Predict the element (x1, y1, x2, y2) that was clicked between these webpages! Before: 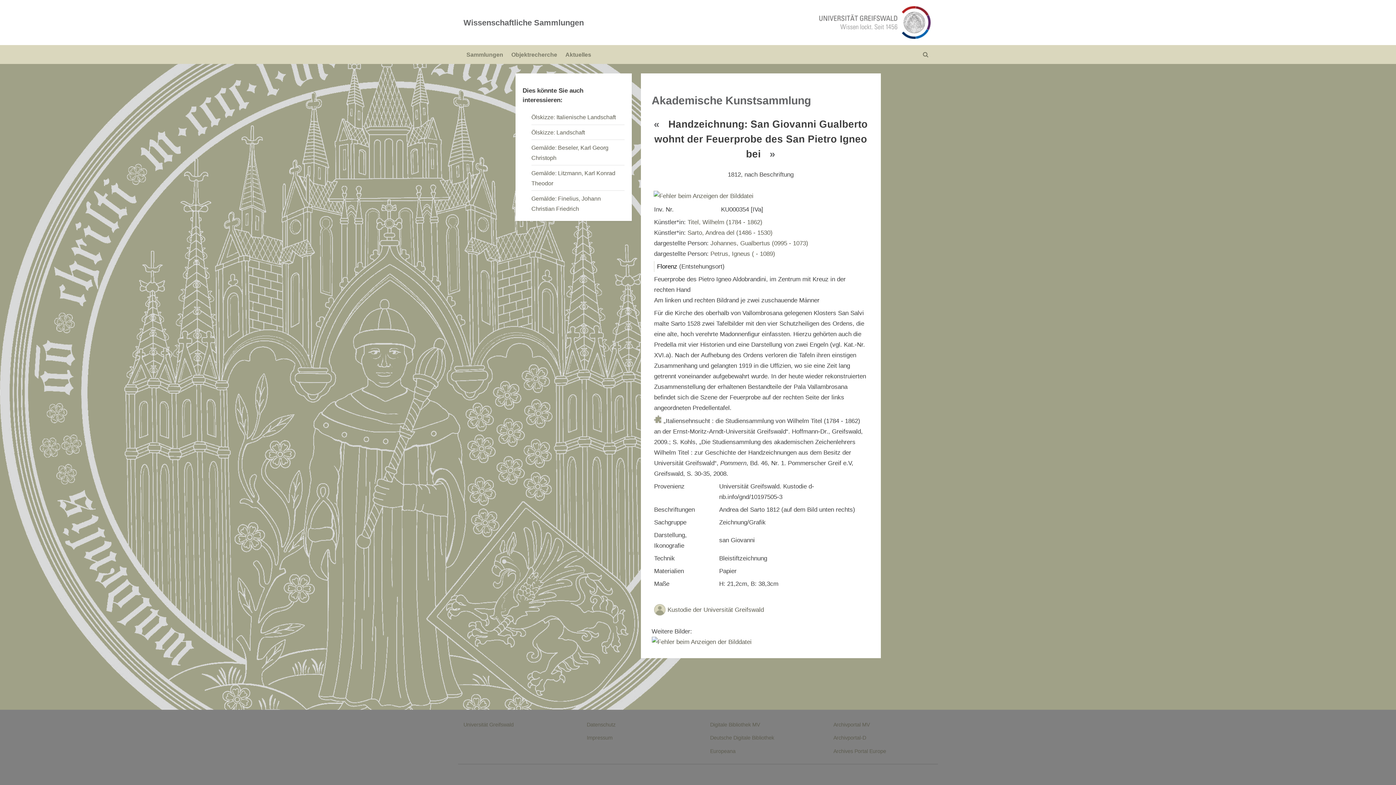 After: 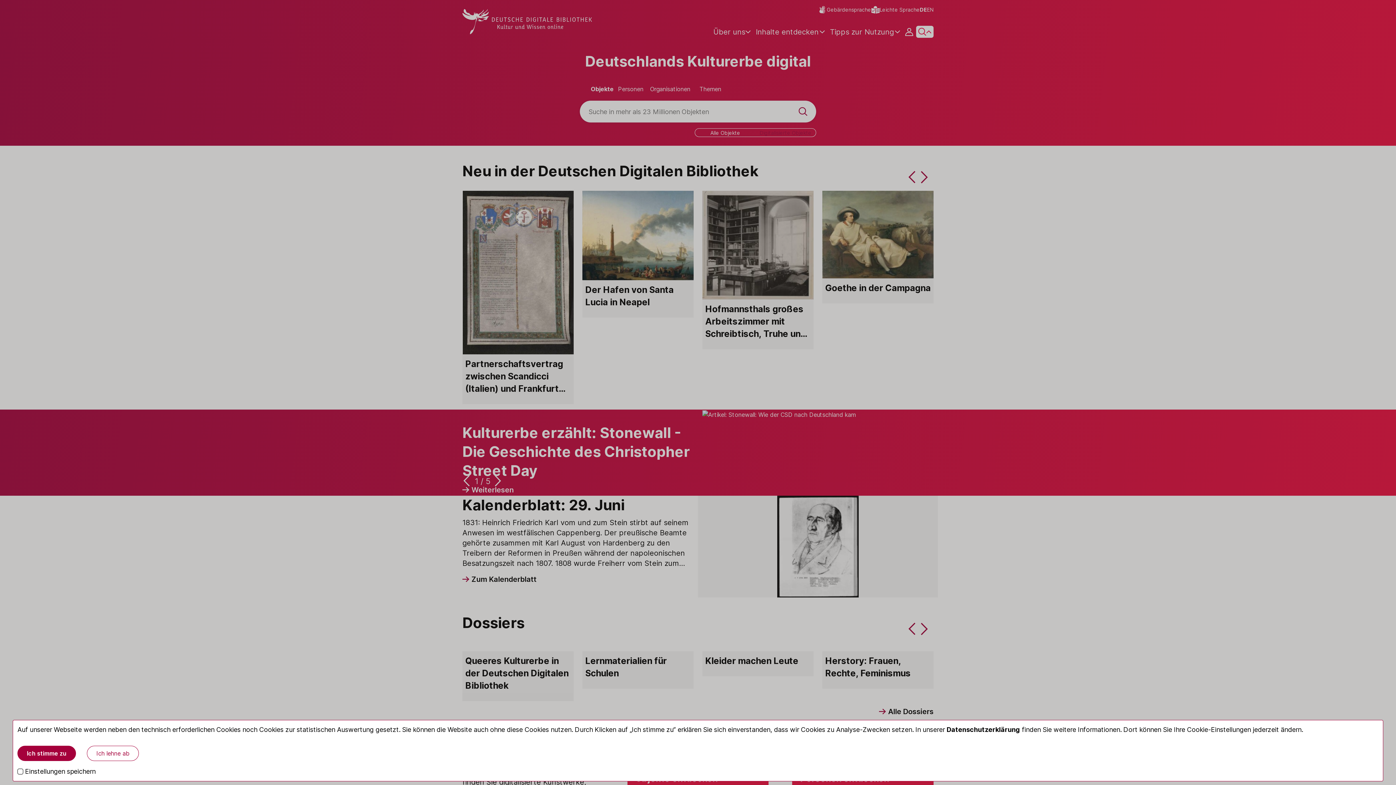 Action: bbox: (710, 735, 774, 741) label: Deutsche Digitale Bibliothek